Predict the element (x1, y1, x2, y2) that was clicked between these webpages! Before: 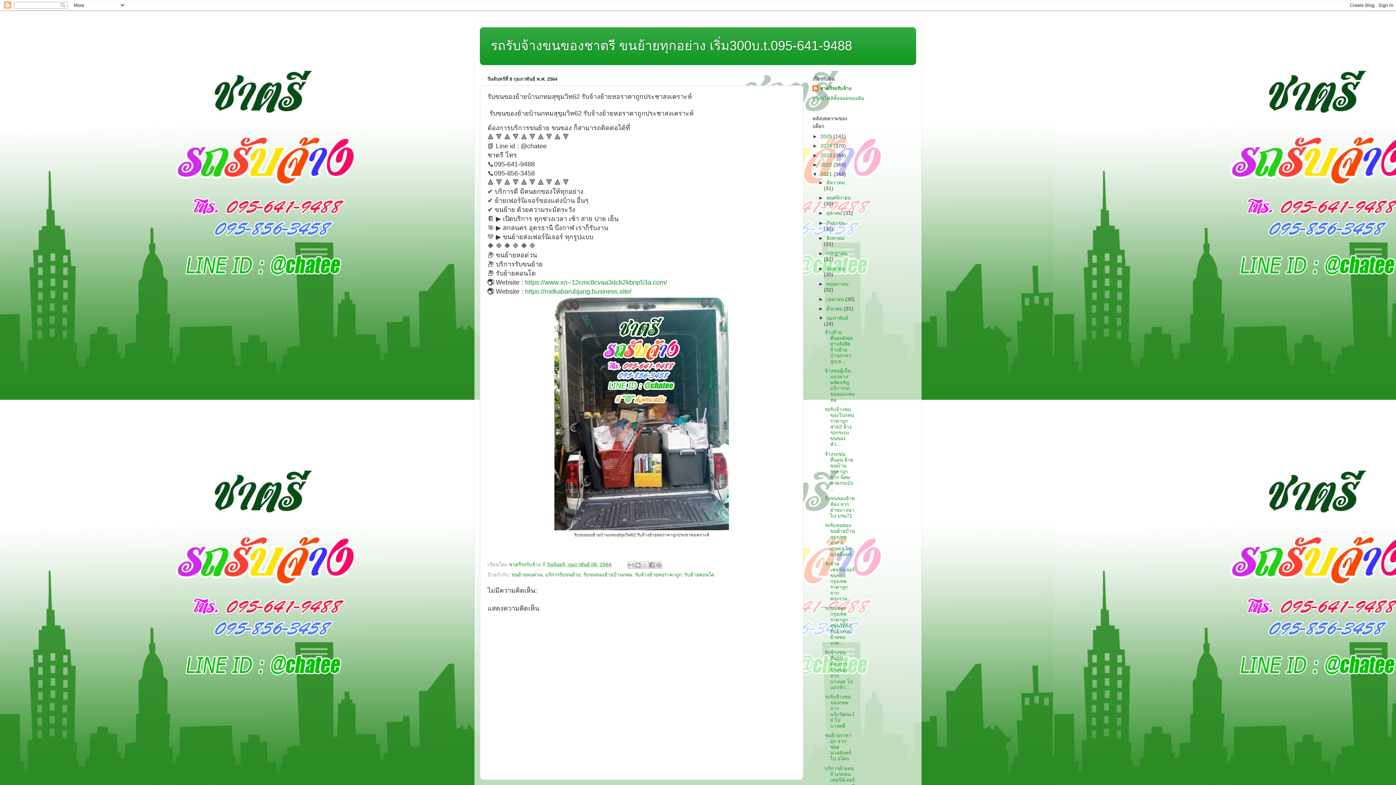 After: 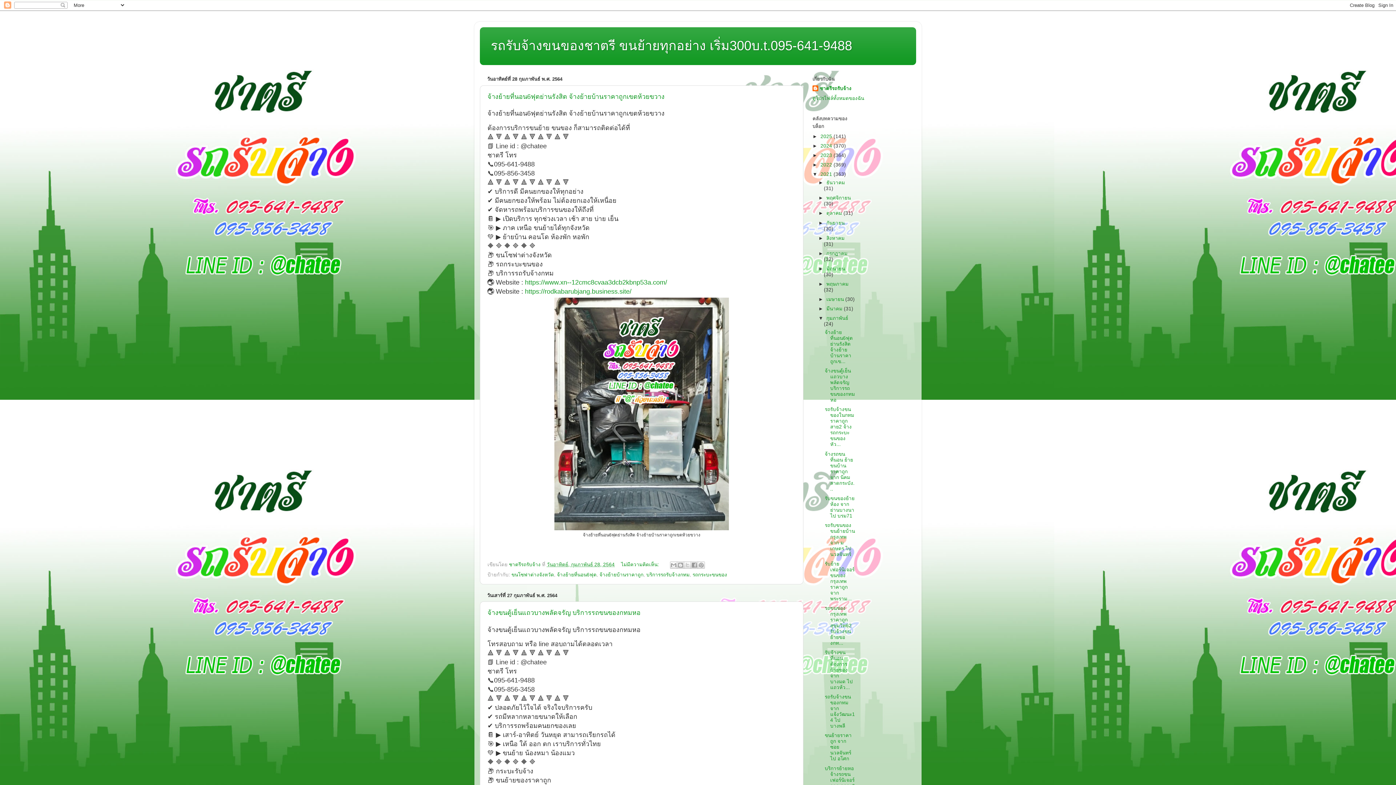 Action: bbox: (826, 315, 848, 321) label: กุมภาพันธ์ 